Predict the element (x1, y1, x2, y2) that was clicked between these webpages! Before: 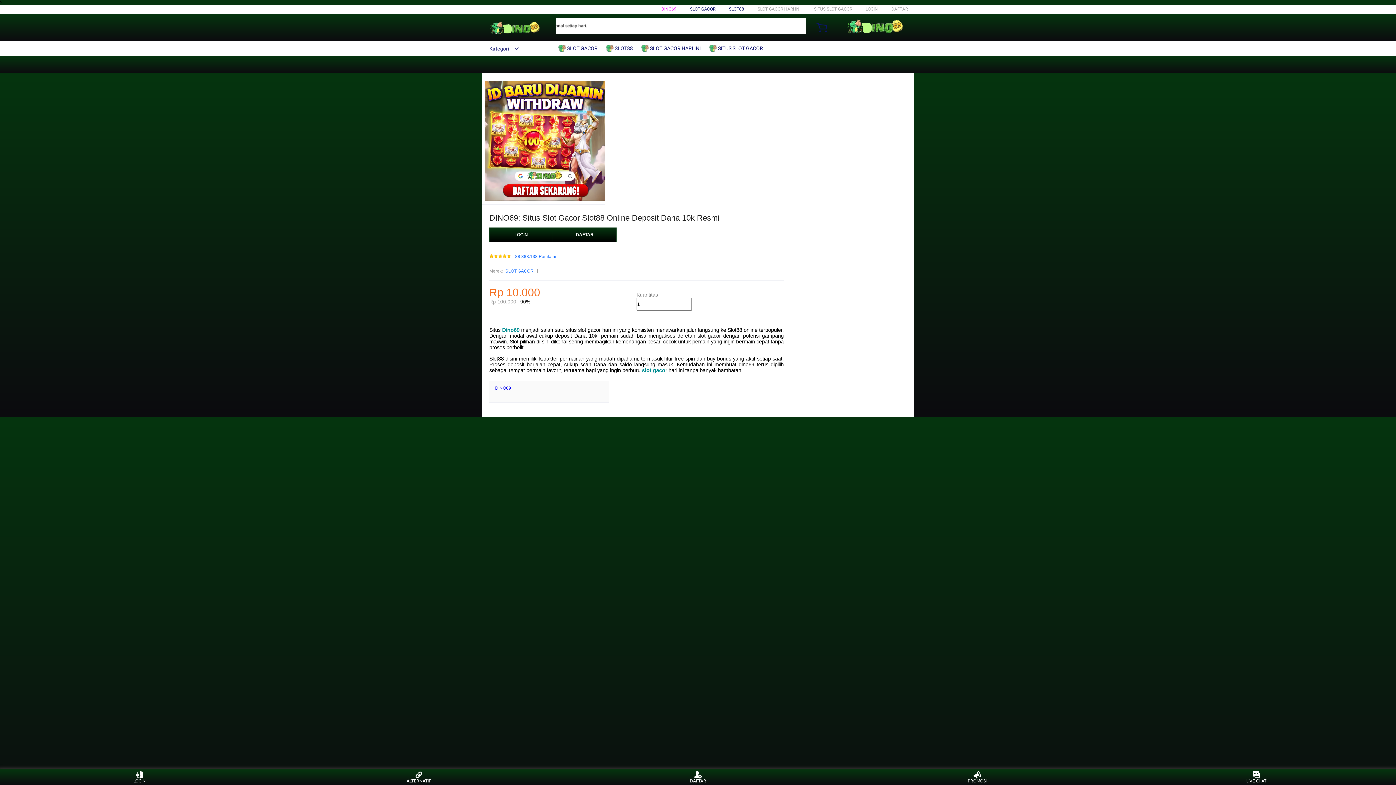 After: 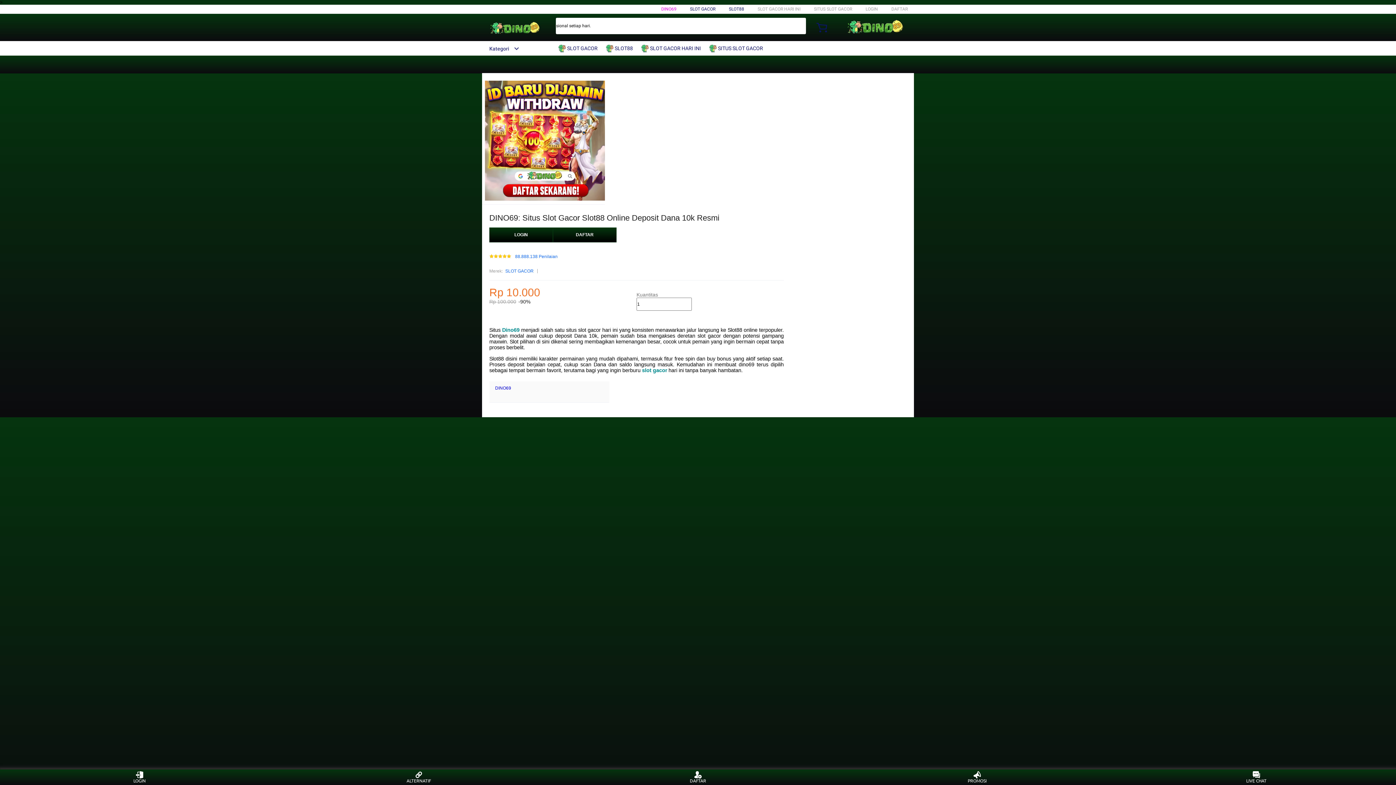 Action: bbox: (606, 41, 636, 55) label:  SLOT88